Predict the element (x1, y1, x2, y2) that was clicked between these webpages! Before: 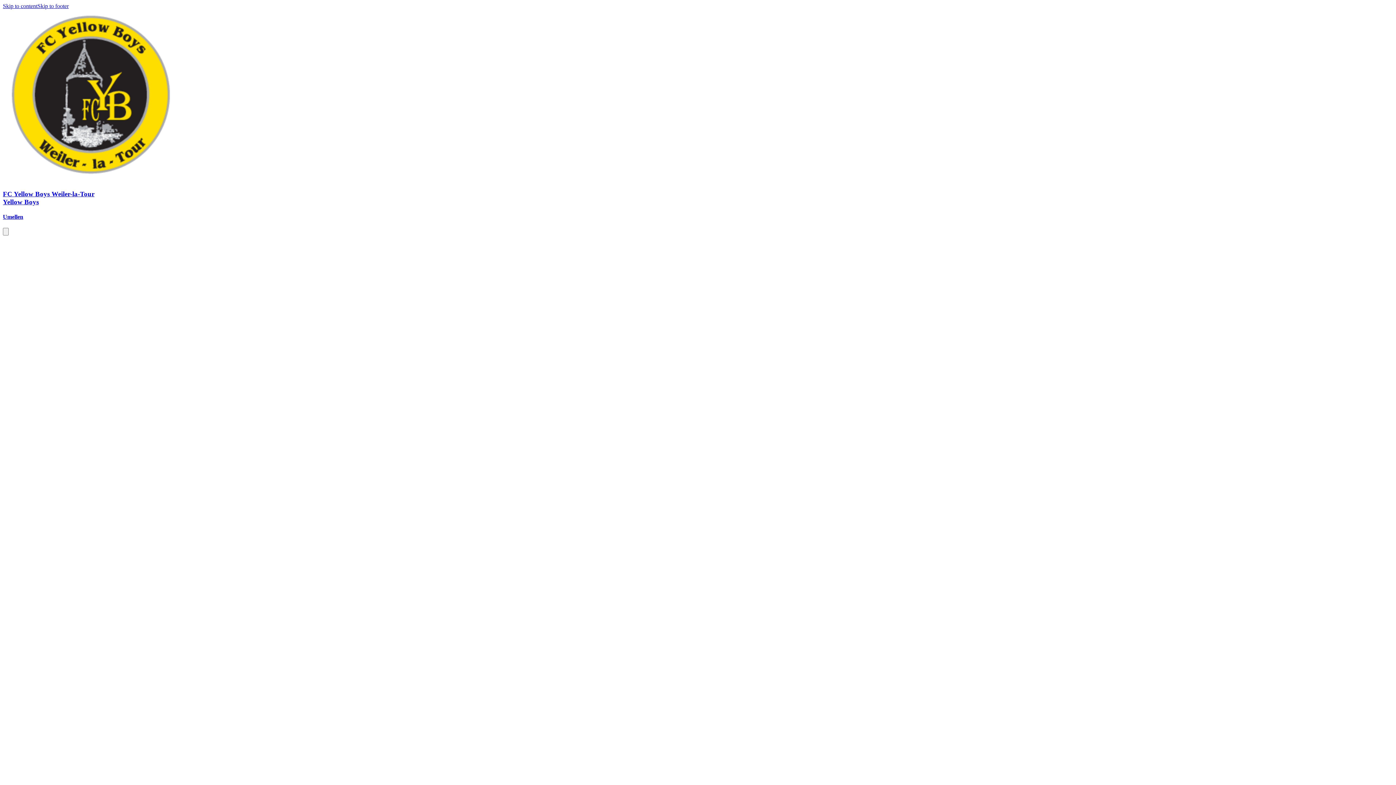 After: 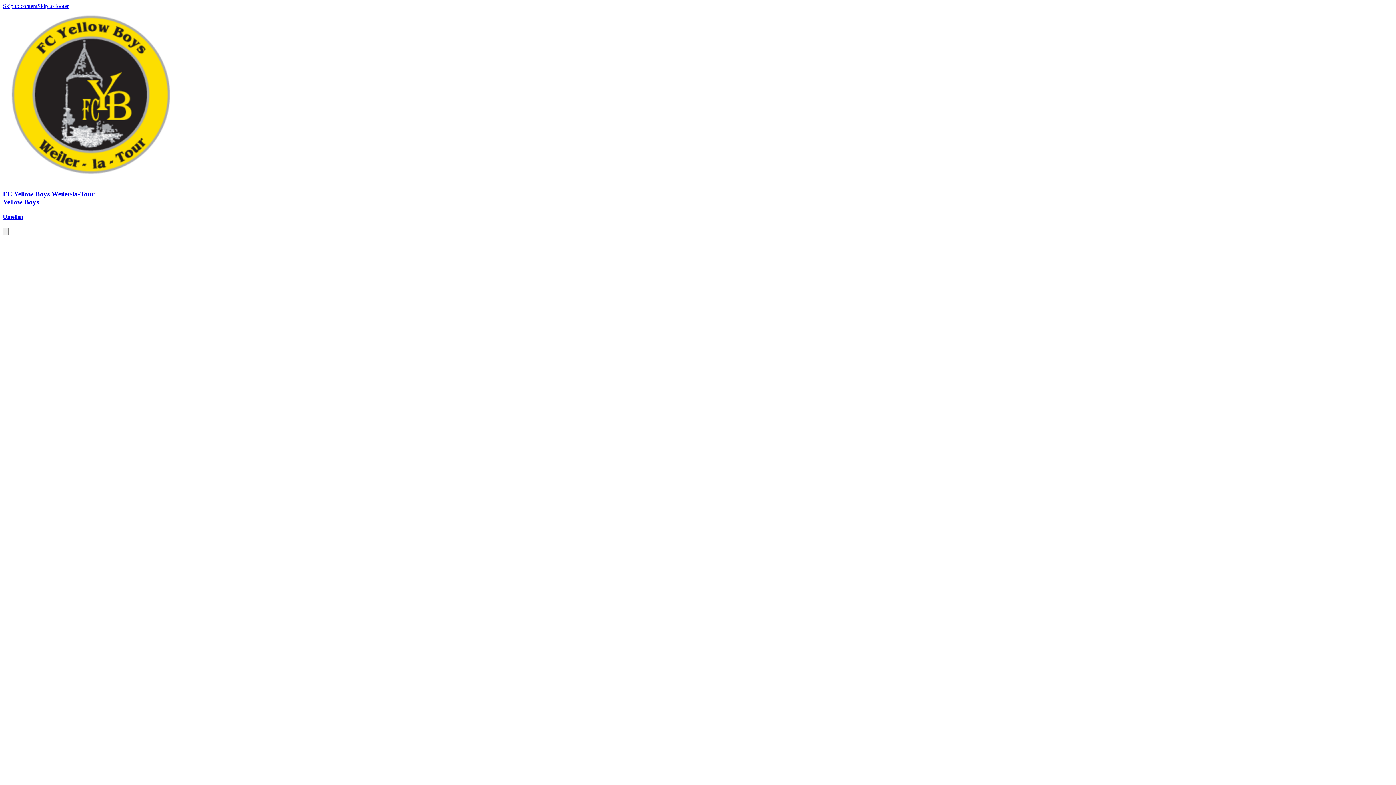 Action: bbox: (2, 190, 1393, 206) label: FC Yellow Boys Weiler-la-Tour
Yellow Boys